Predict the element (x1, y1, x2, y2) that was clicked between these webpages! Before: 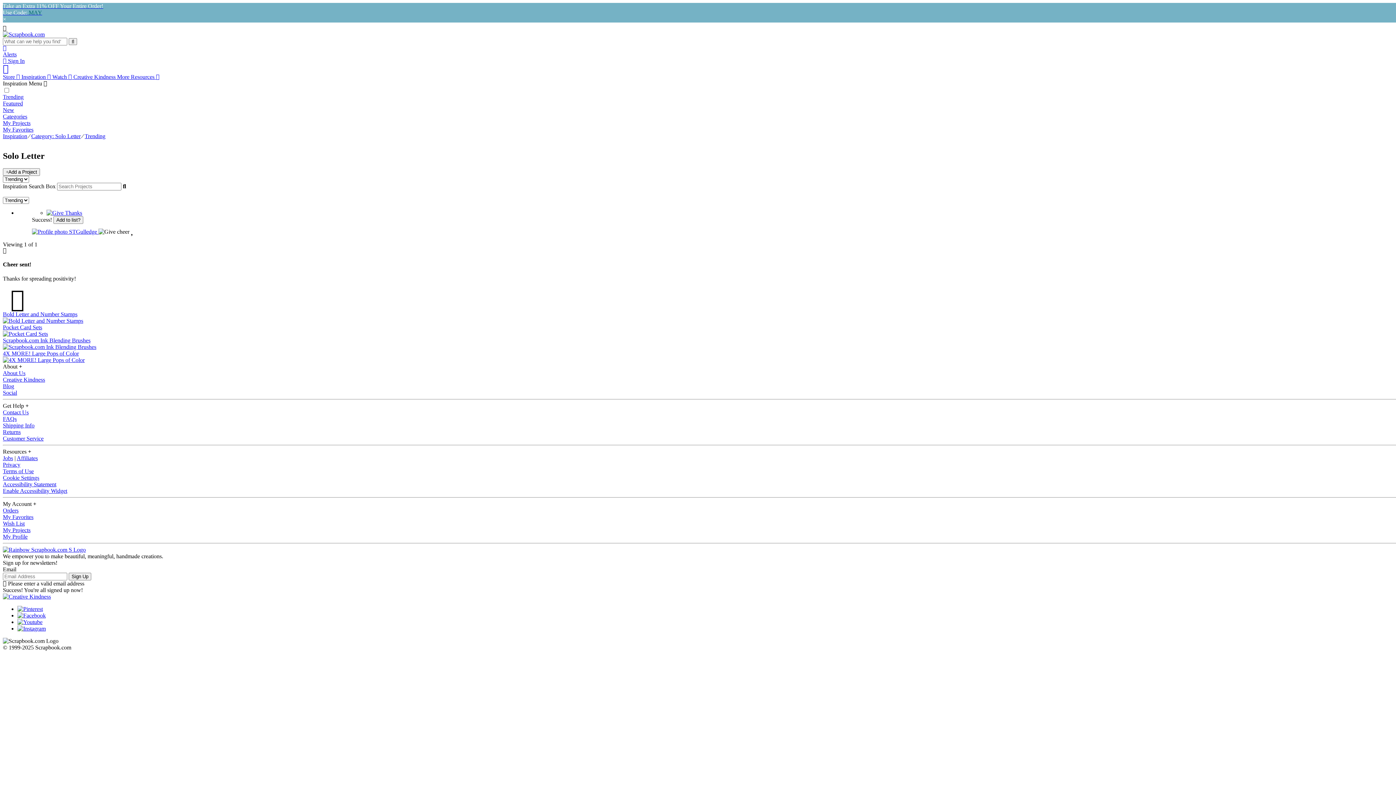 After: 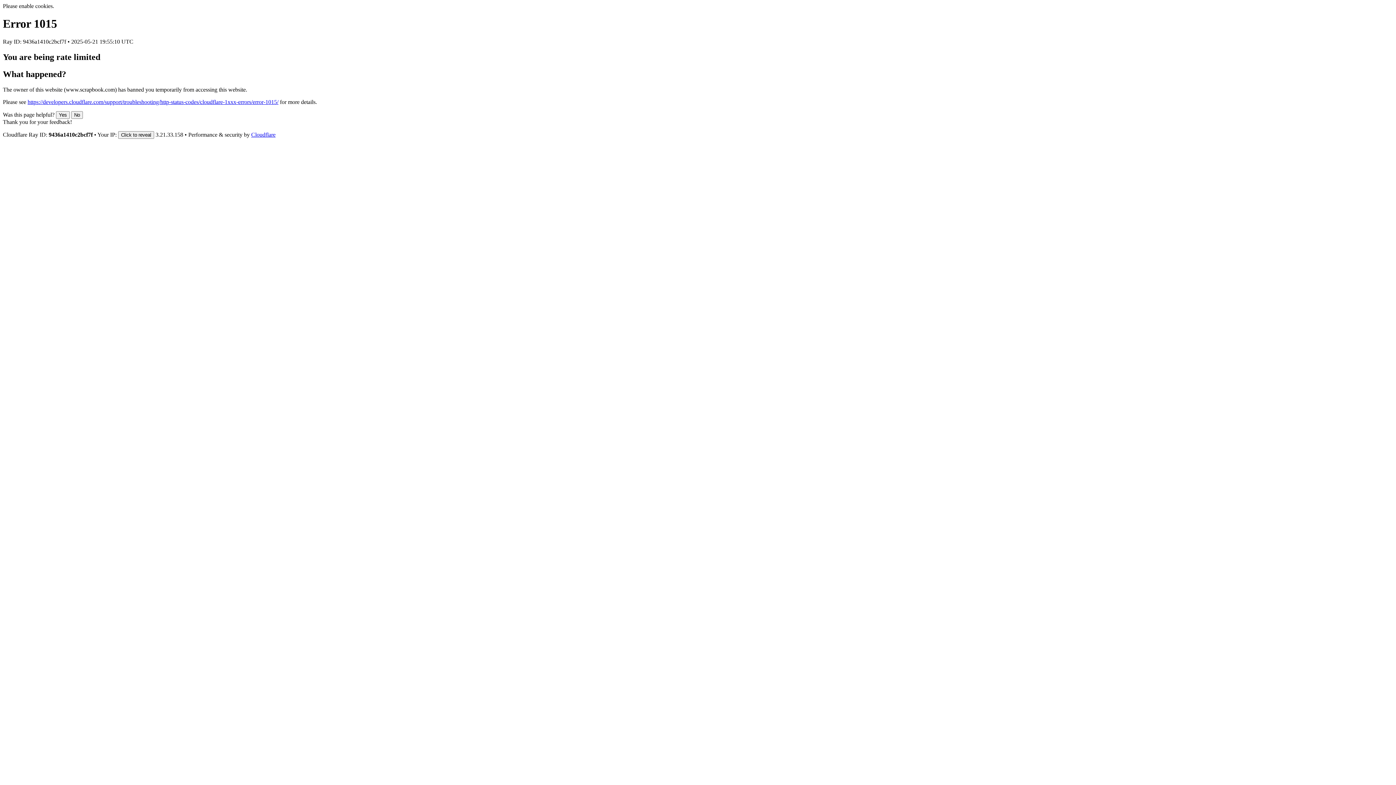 Action: bbox: (46, 209, 82, 215)